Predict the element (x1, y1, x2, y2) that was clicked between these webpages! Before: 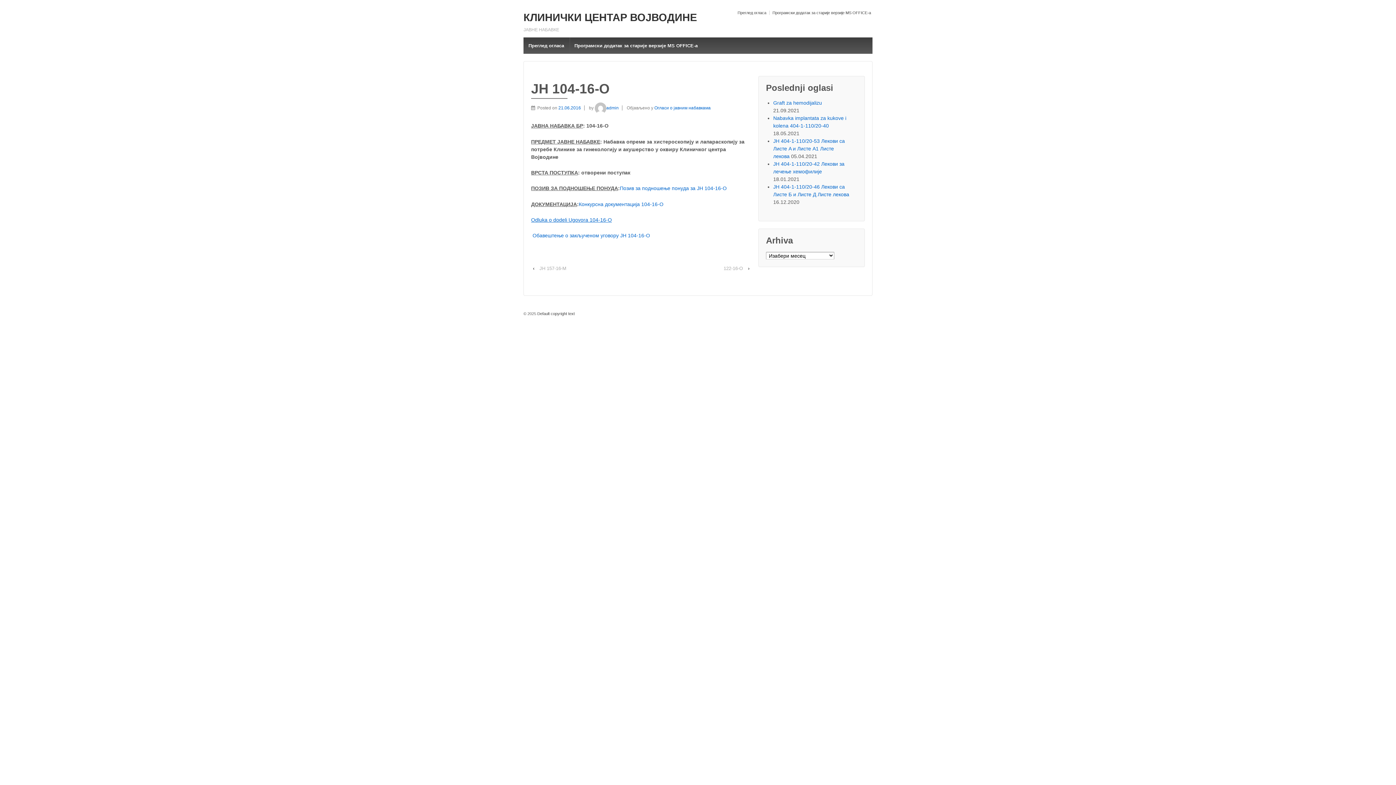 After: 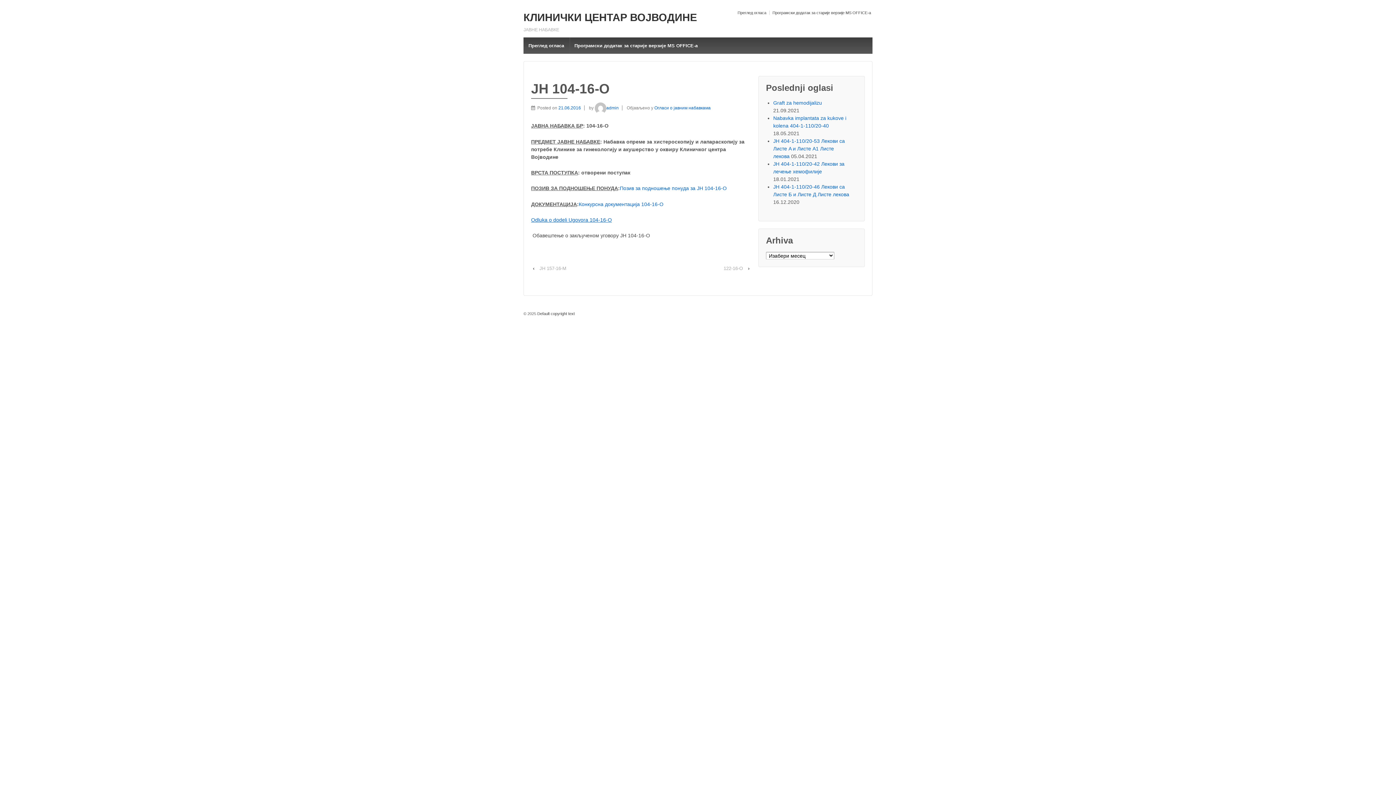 Action: label: Обавештење о закљученом уговору ЈН 104-16-О bbox: (532, 232, 650, 238)